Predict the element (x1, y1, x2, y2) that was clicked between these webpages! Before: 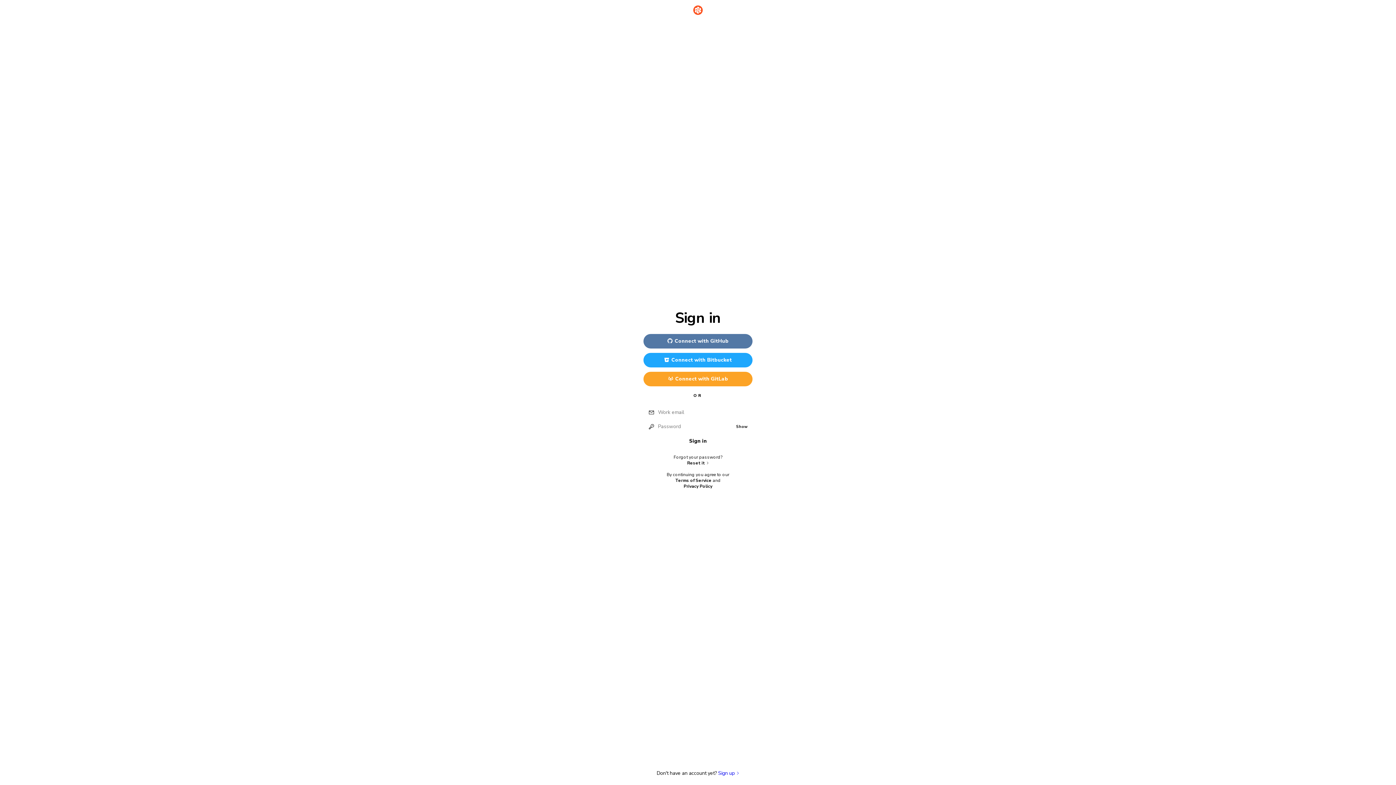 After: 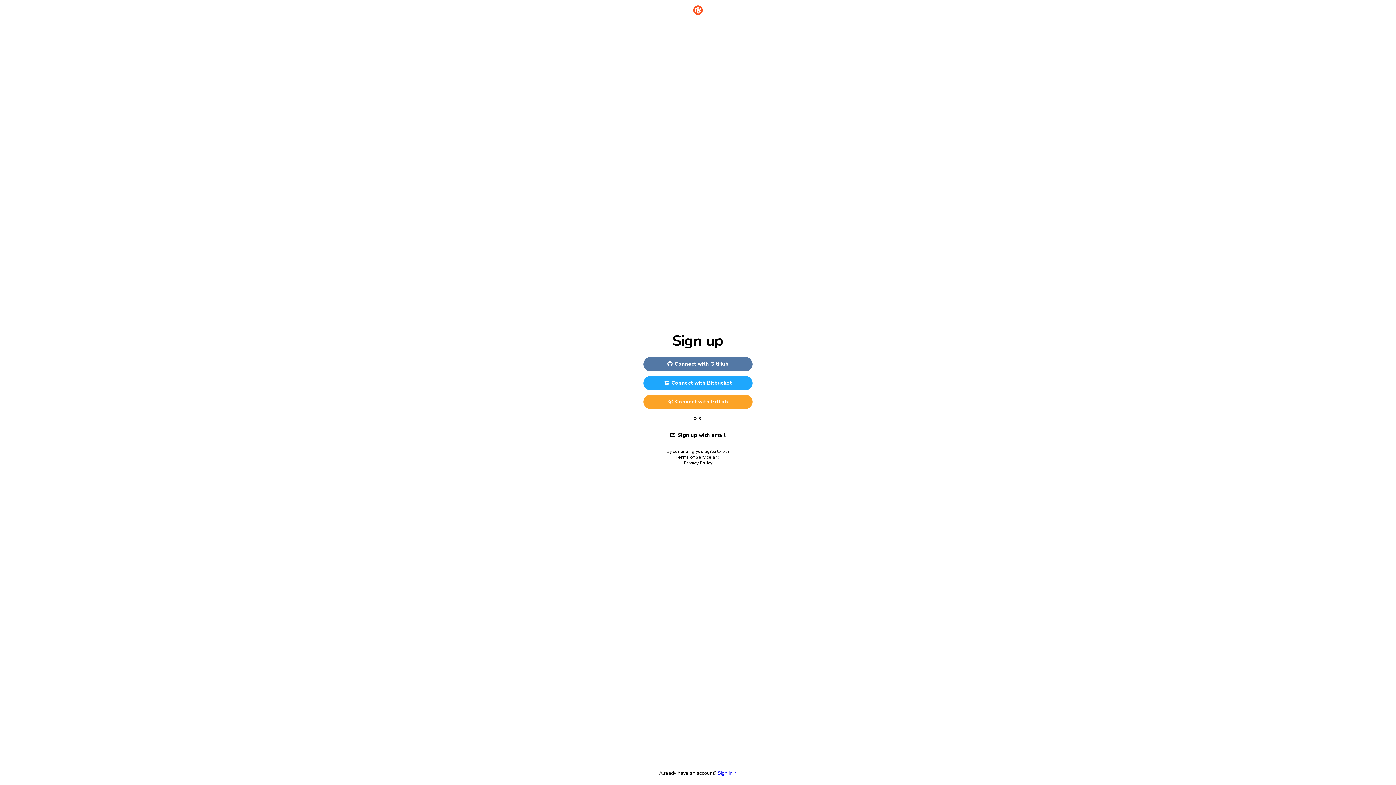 Action: bbox: (718, 769, 739, 778) label: Sign up